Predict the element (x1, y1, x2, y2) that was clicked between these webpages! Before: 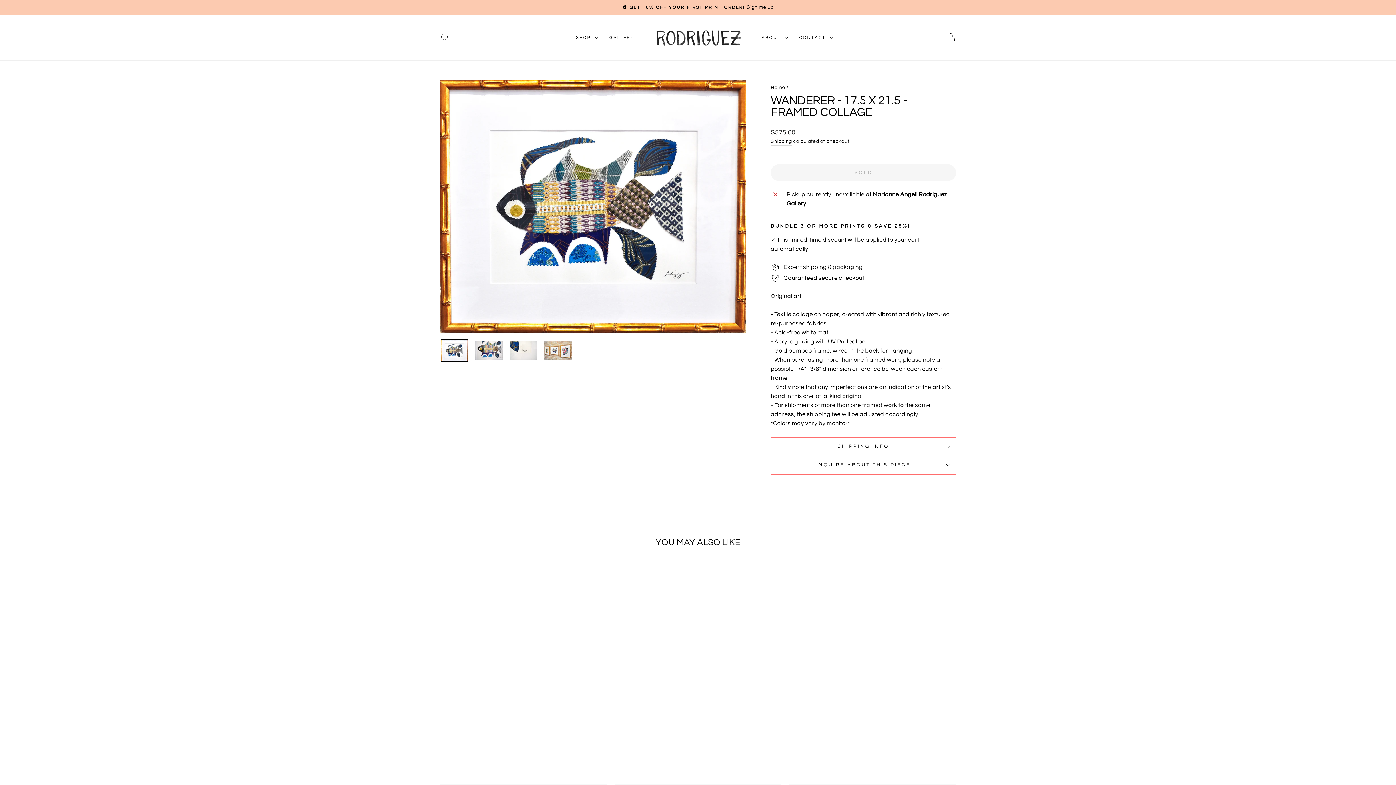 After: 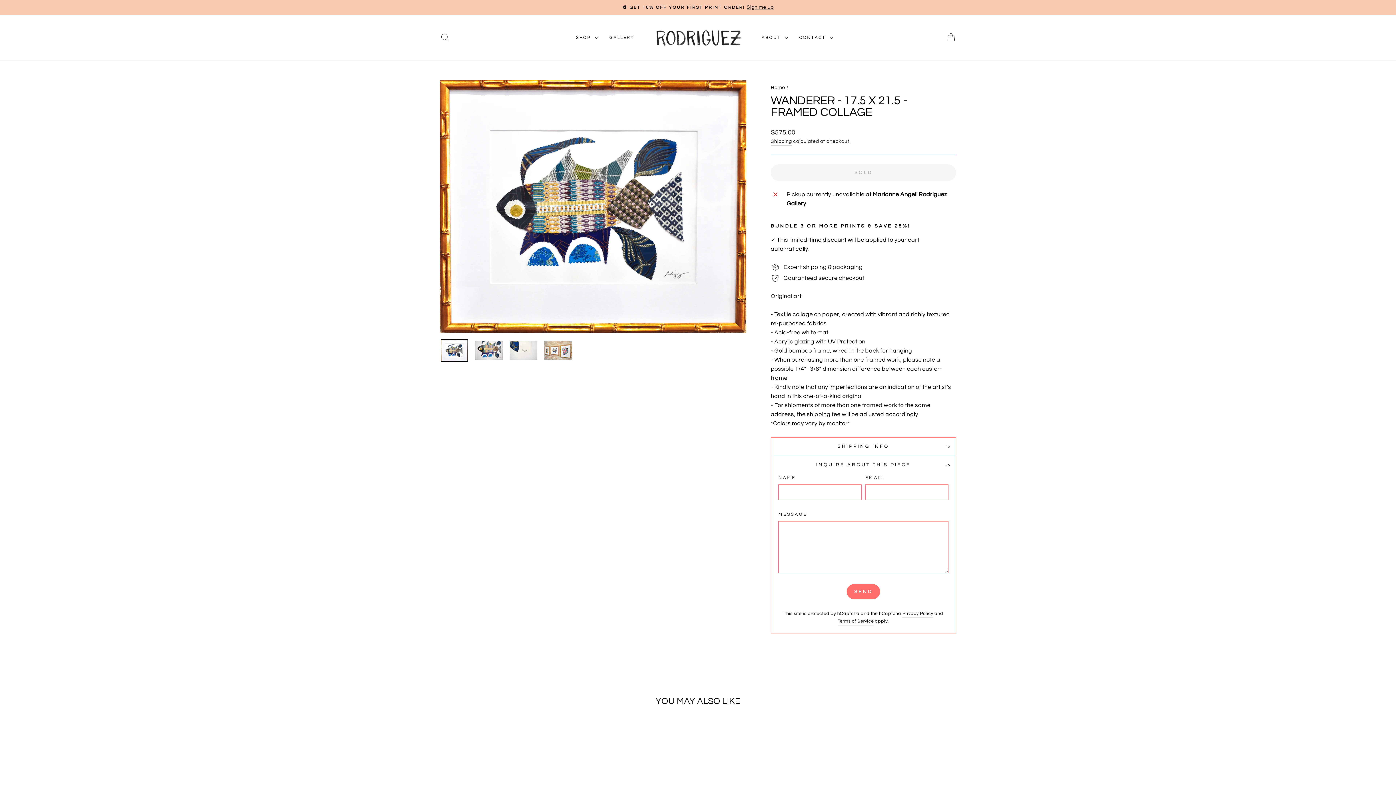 Action: bbox: (770, 456, 956, 474) label: INQUIRE ABOUT THIS PIECE